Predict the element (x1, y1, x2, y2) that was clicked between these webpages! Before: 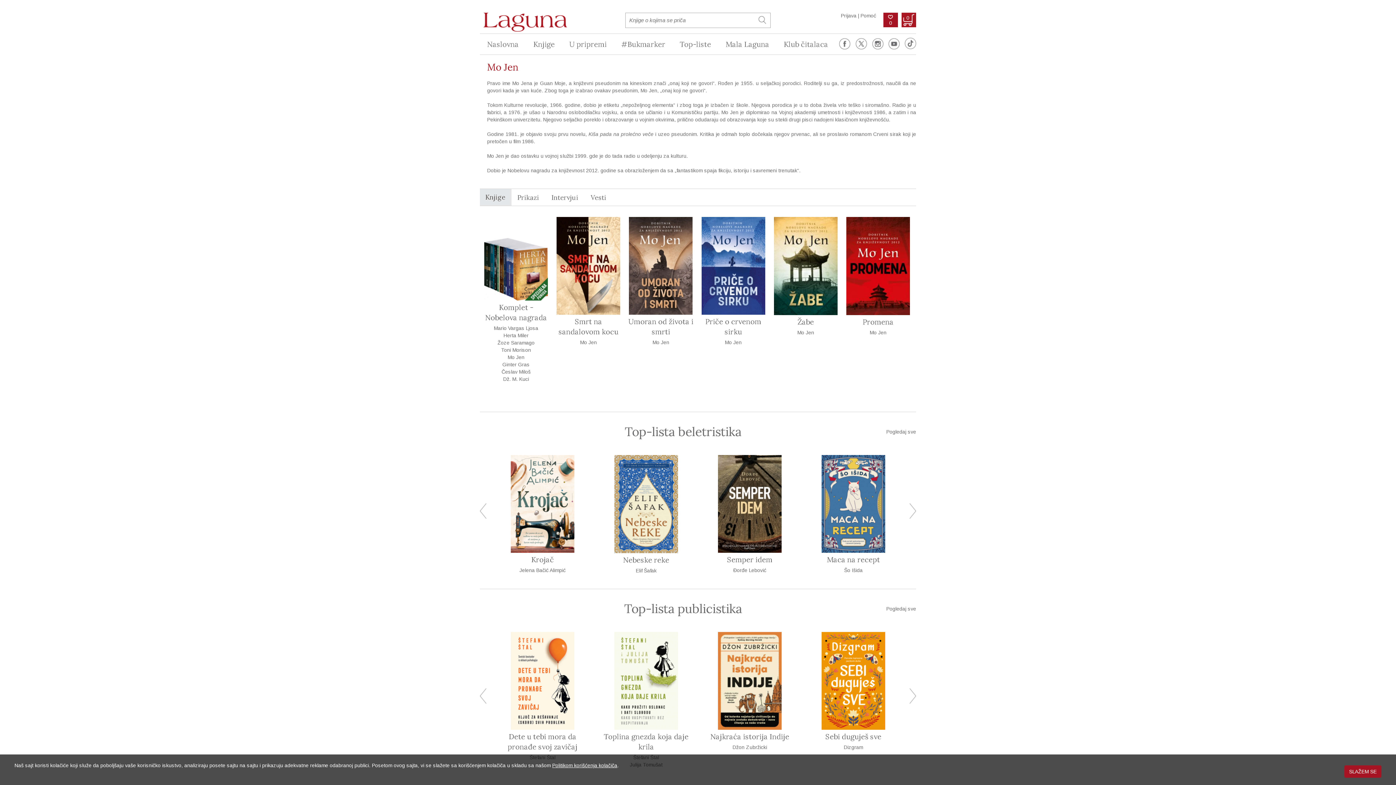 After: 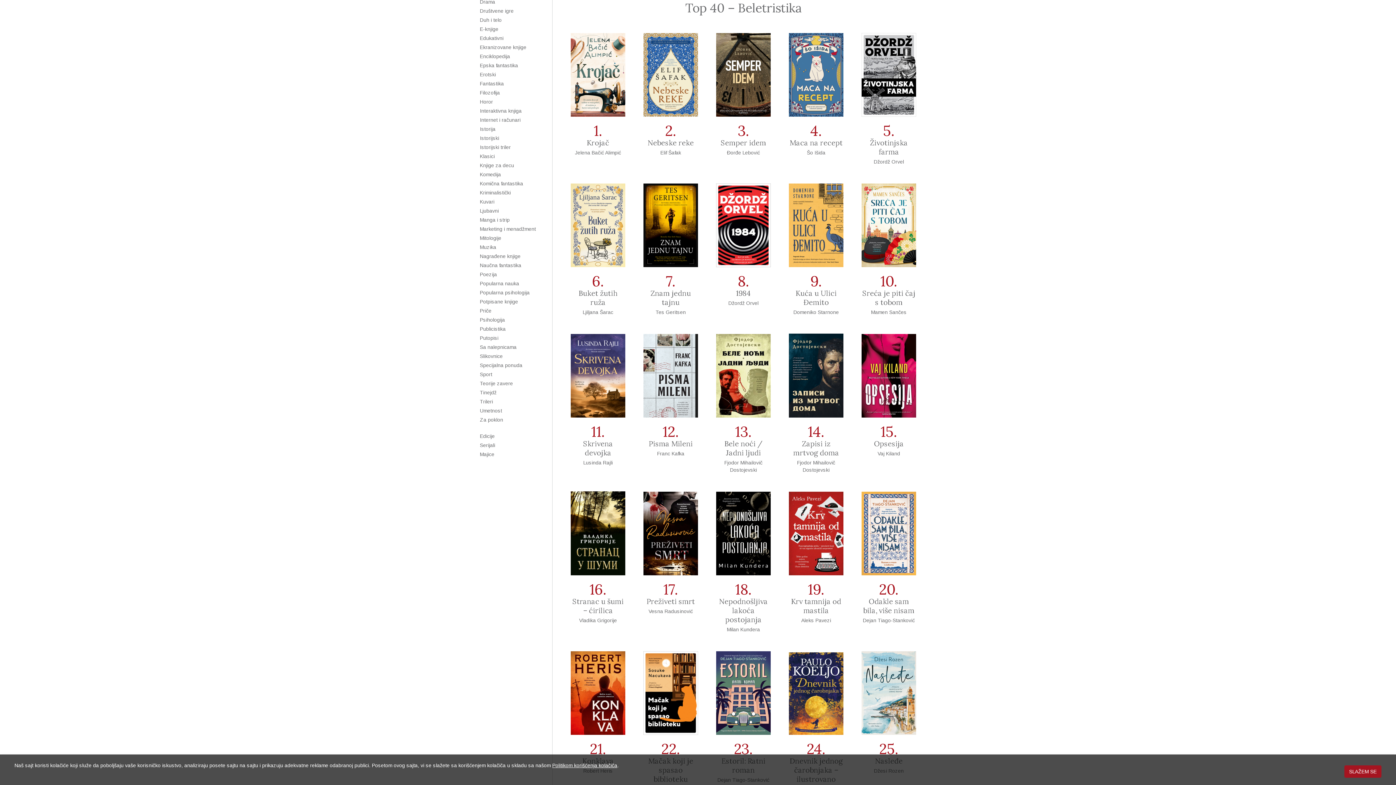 Action: bbox: (886, 423, 916, 440) label: Pogledaj sve